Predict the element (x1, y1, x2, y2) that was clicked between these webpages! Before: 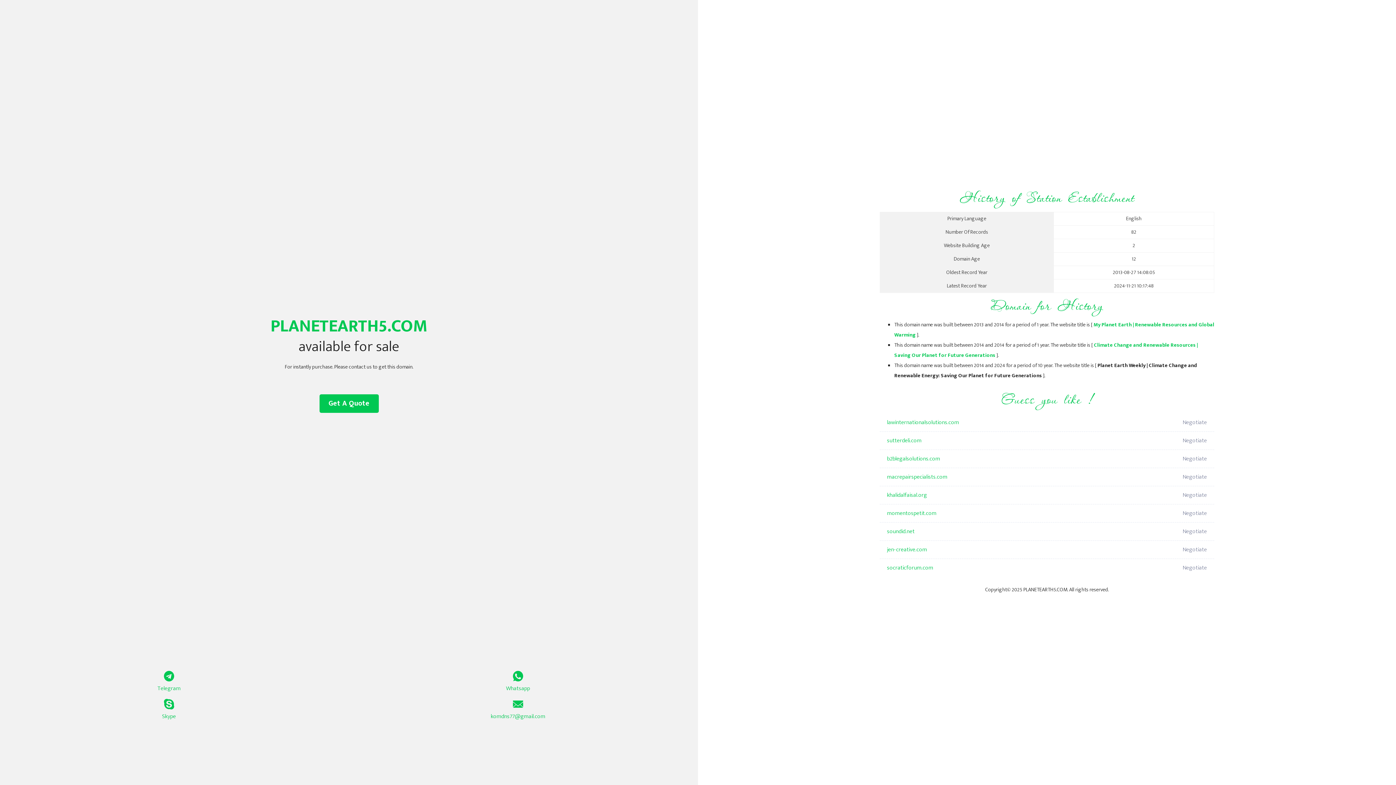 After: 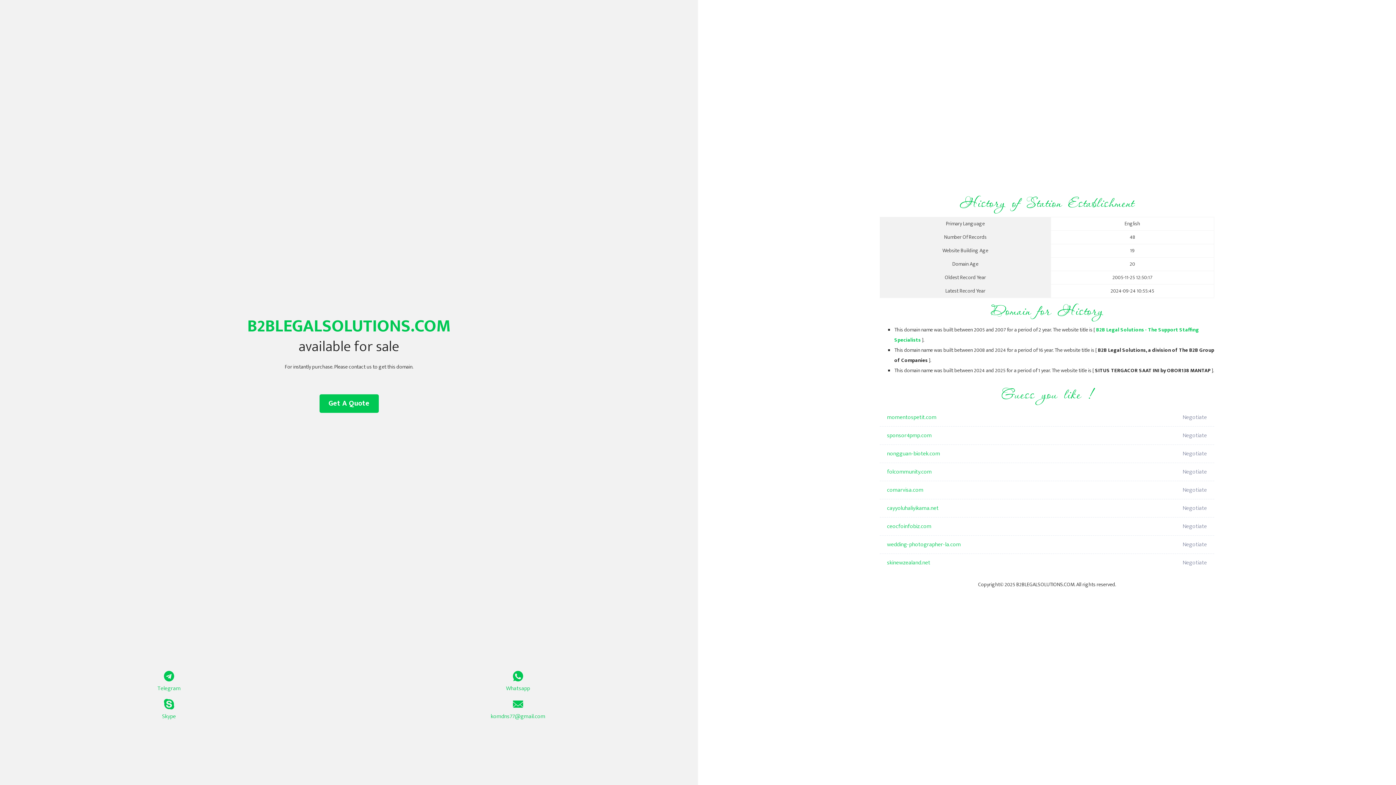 Action: label: b2blegalsolutions.com bbox: (887, 450, 1098, 468)